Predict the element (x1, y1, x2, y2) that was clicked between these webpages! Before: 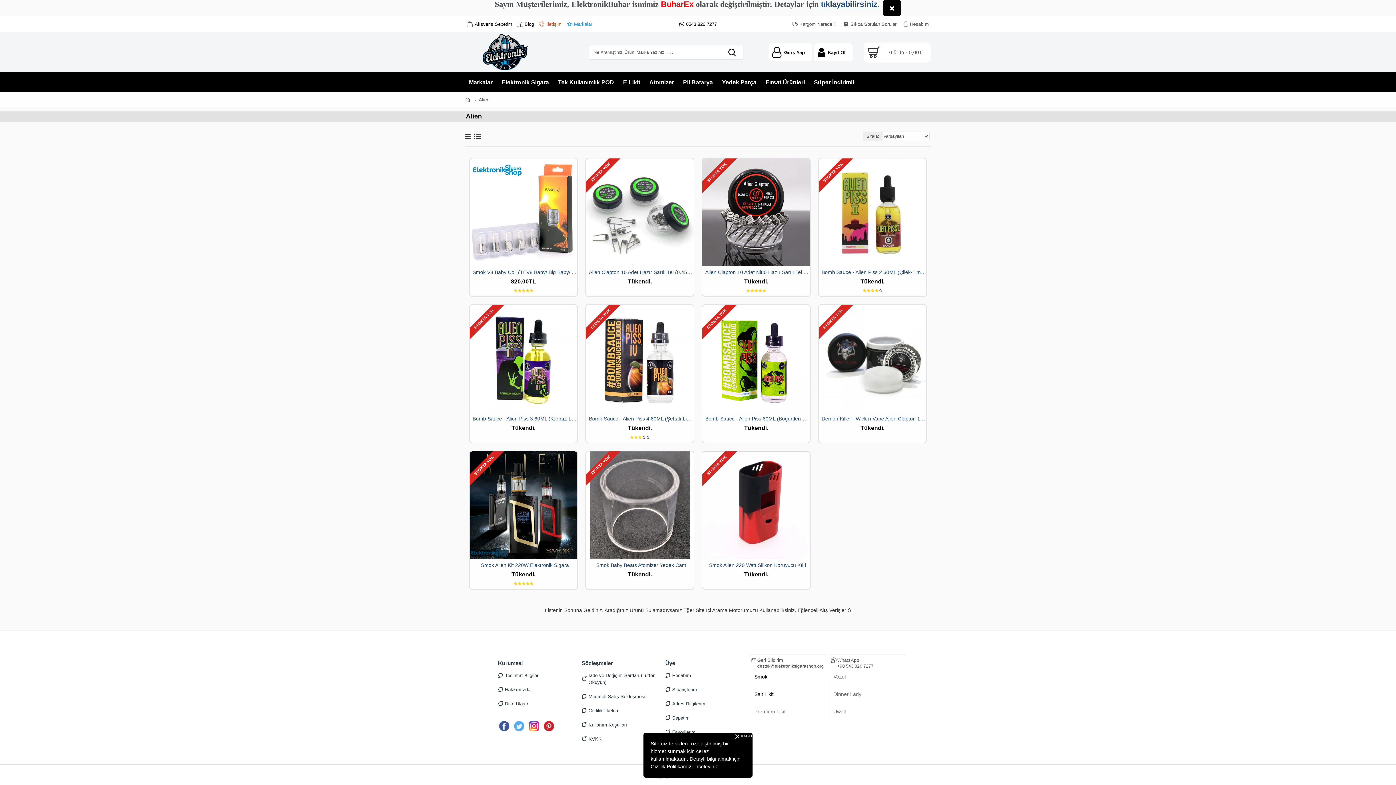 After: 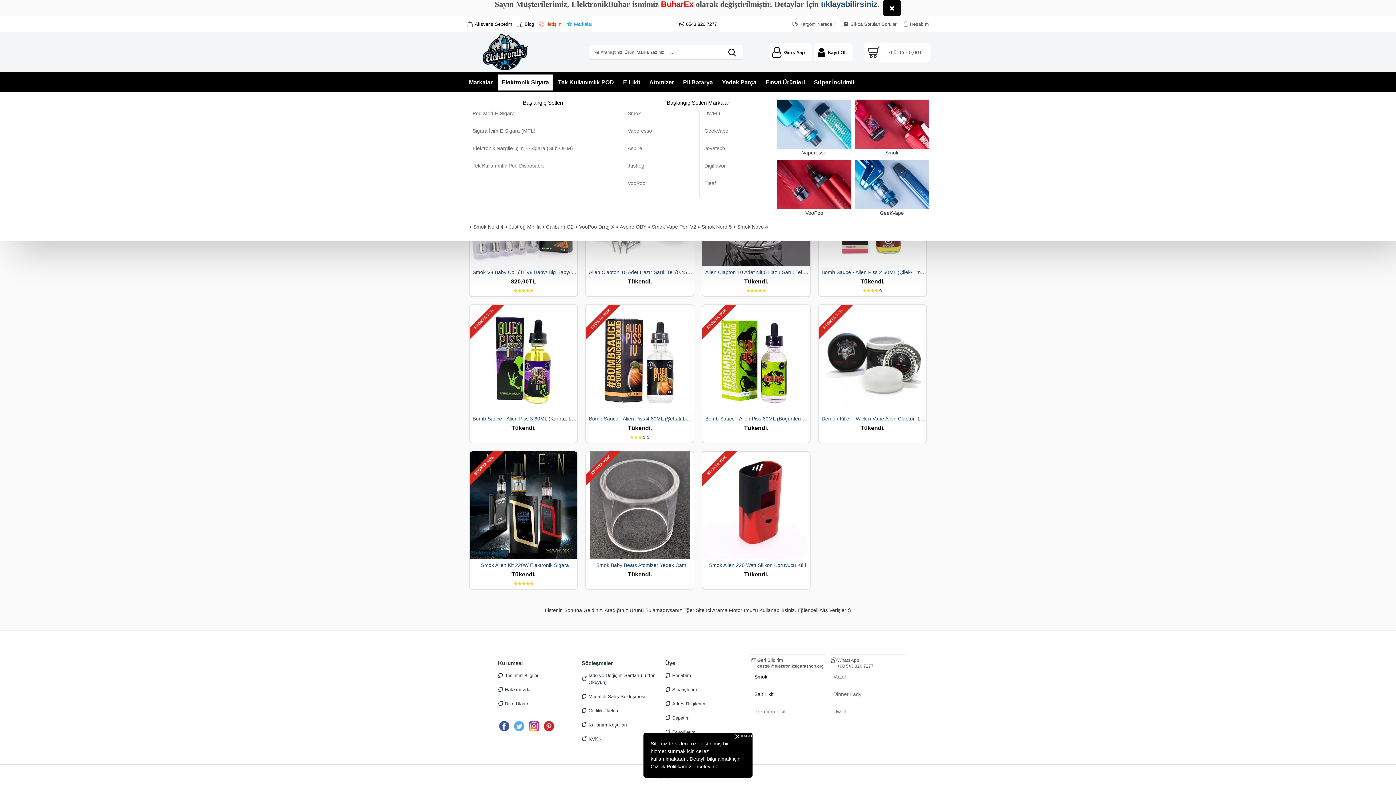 Action: bbox: (498, 74, 552, 90) label: Elektronik Sigara